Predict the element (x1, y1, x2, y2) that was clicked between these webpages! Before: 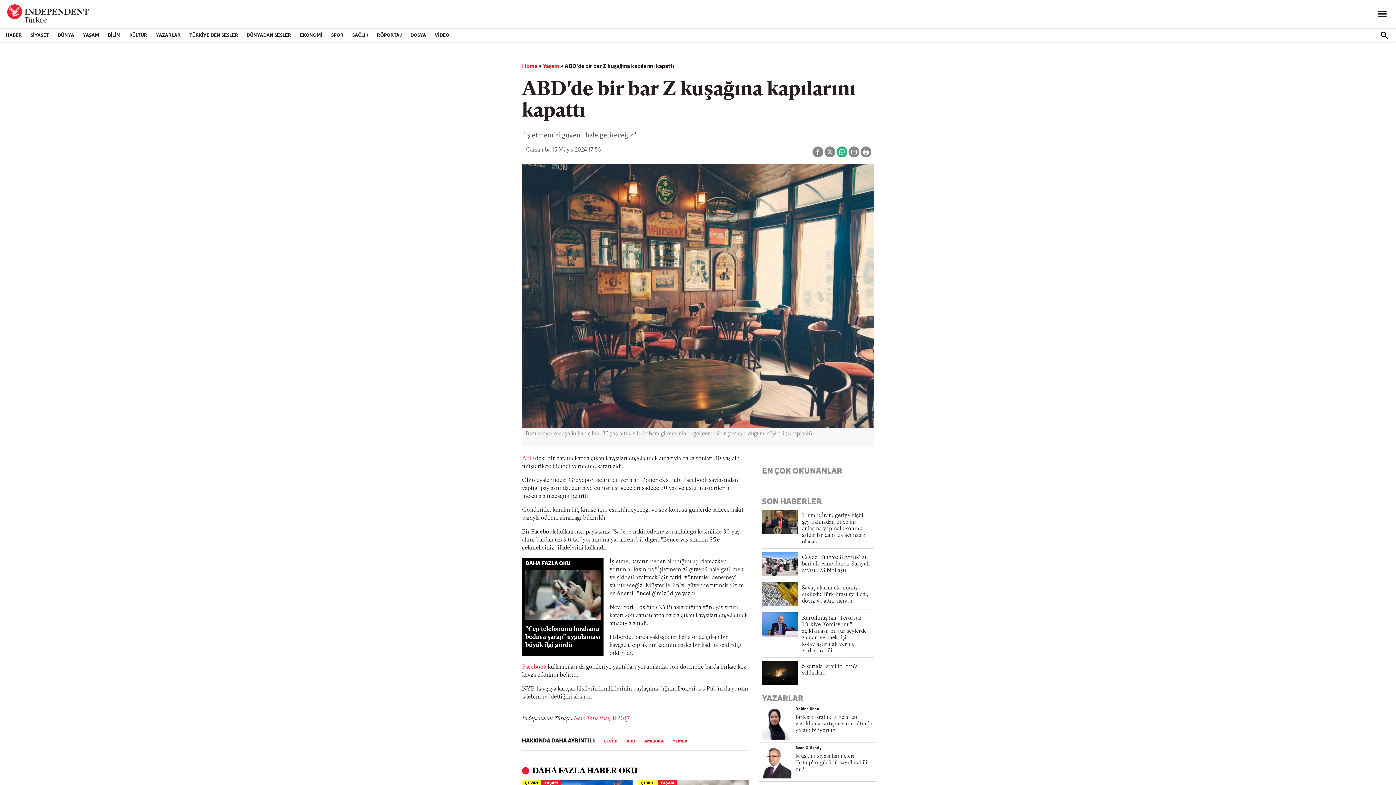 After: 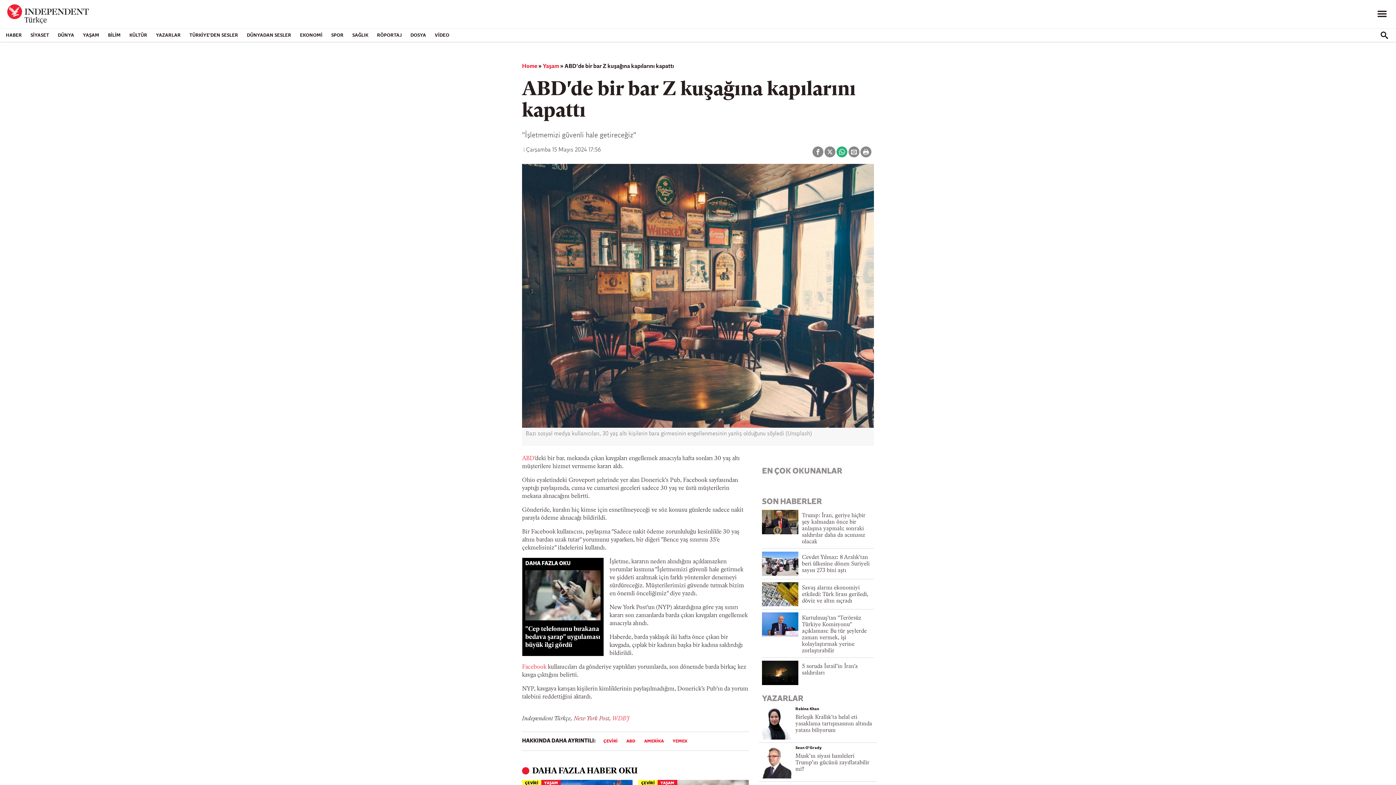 Action: bbox: (573, 716, 609, 722) label: New York Post